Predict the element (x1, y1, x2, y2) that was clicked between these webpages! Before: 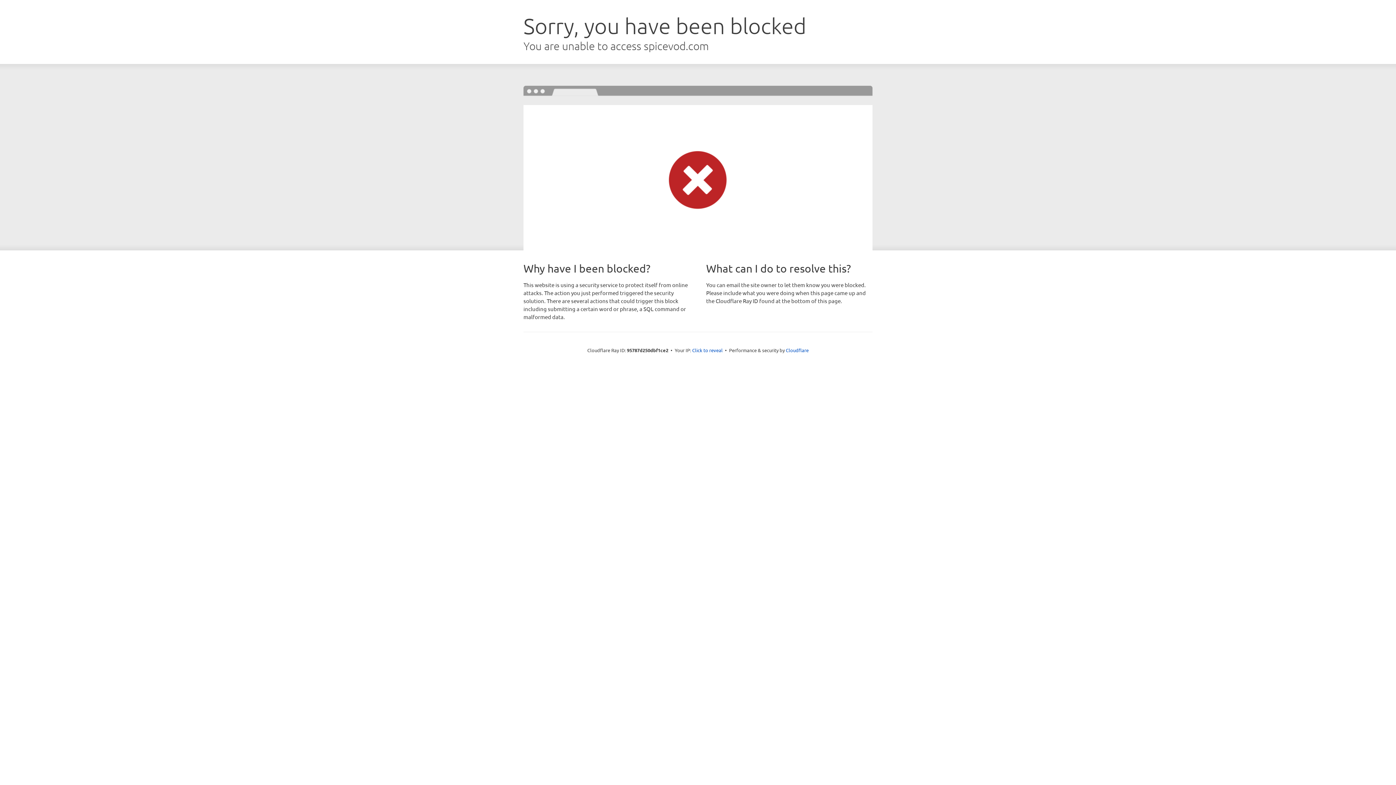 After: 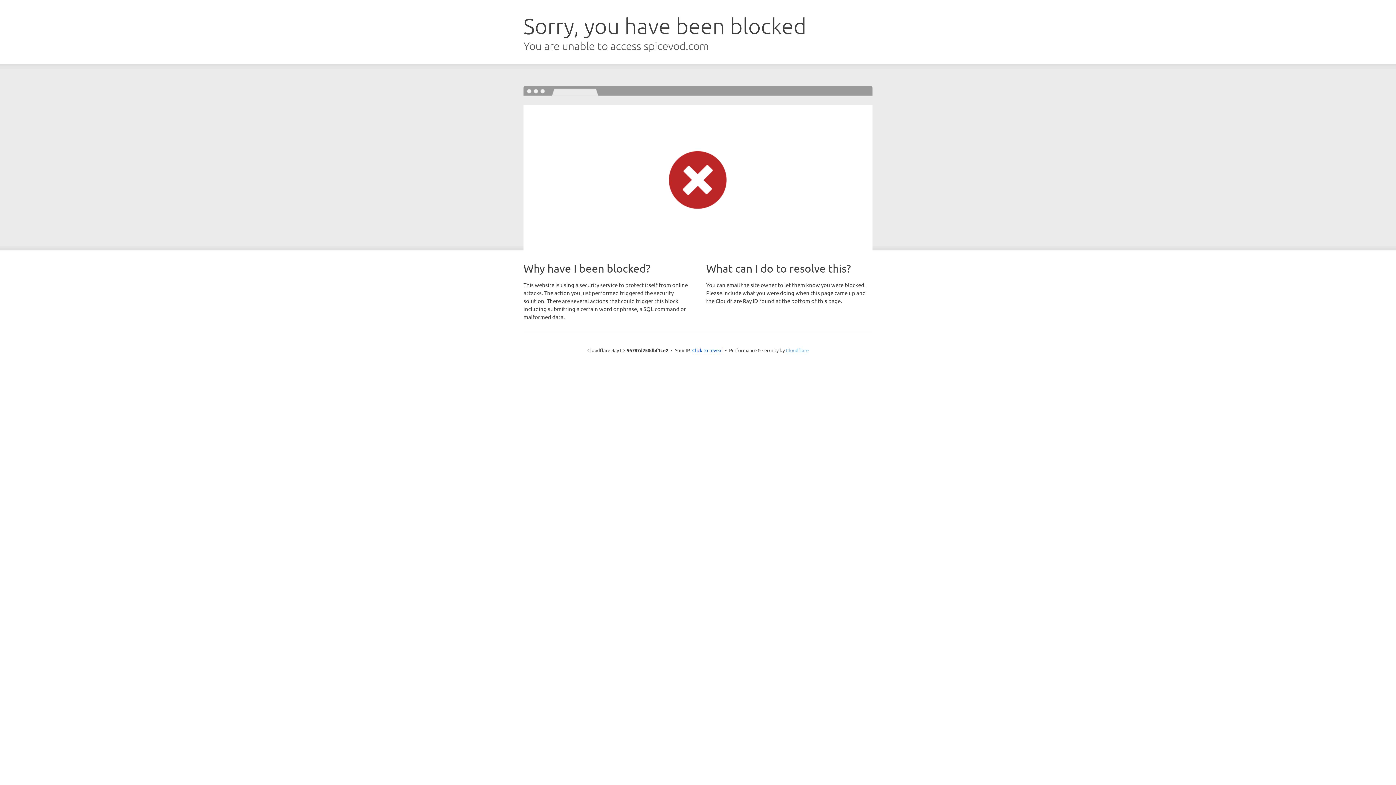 Action: bbox: (786, 347, 808, 353) label: Cloudflare